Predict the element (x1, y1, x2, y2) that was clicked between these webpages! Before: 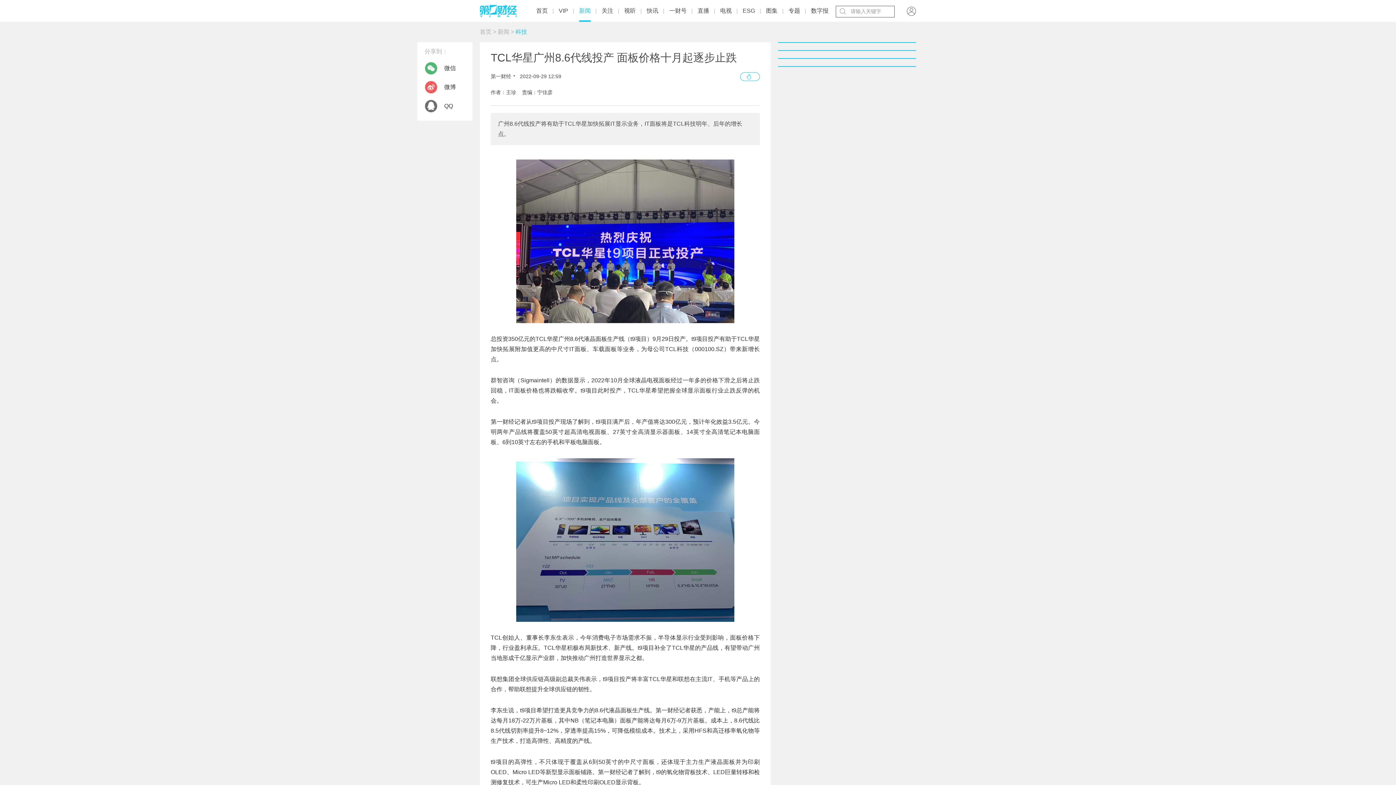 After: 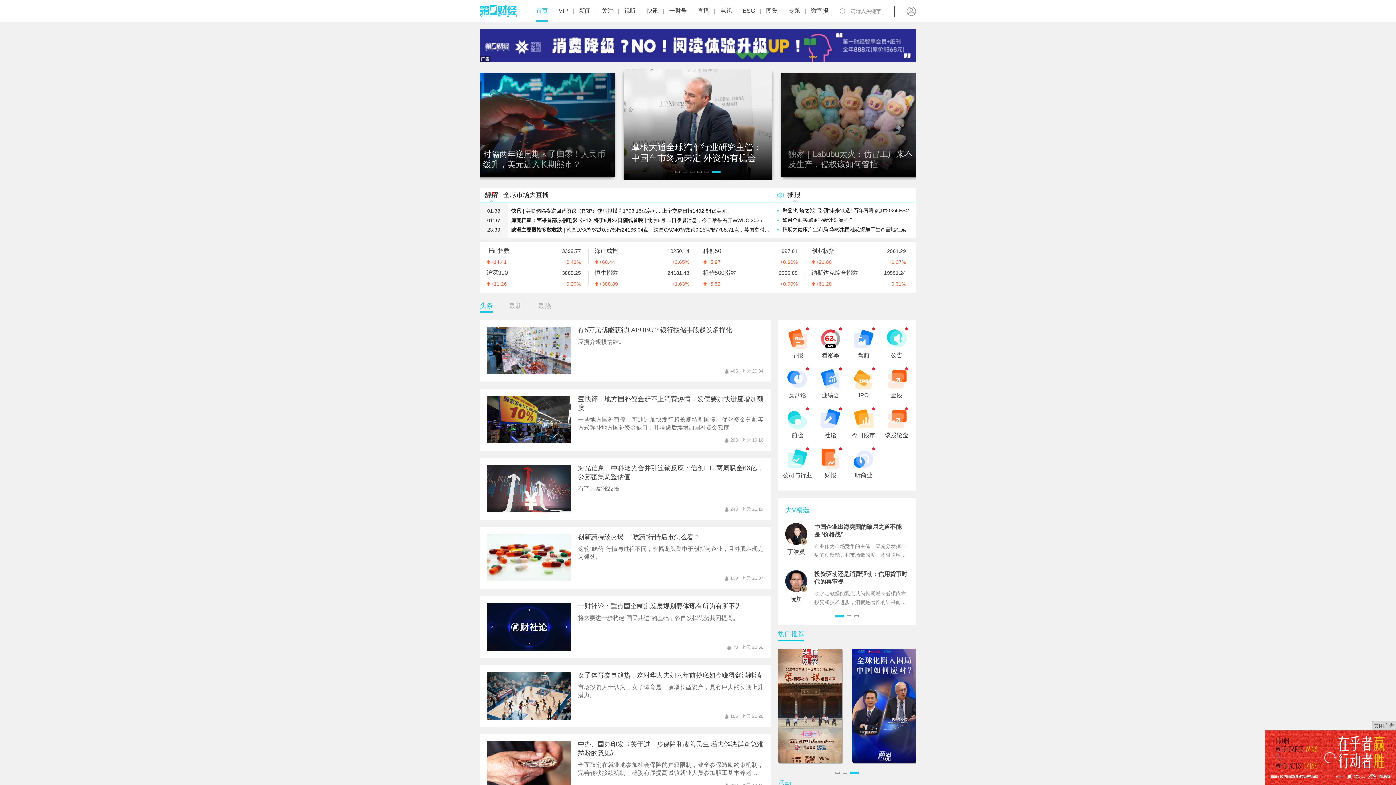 Action: label: 首页 bbox: (536, 1, 548, 20)